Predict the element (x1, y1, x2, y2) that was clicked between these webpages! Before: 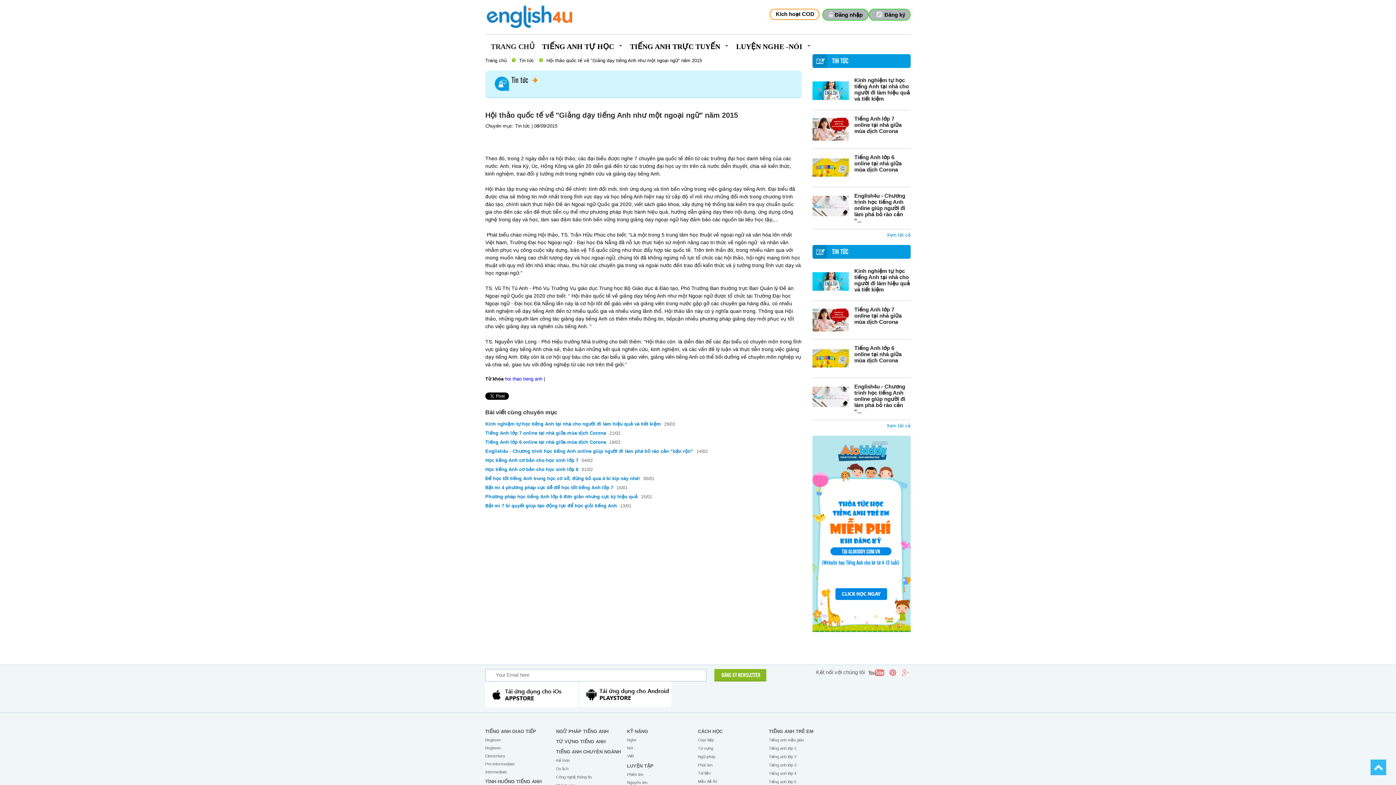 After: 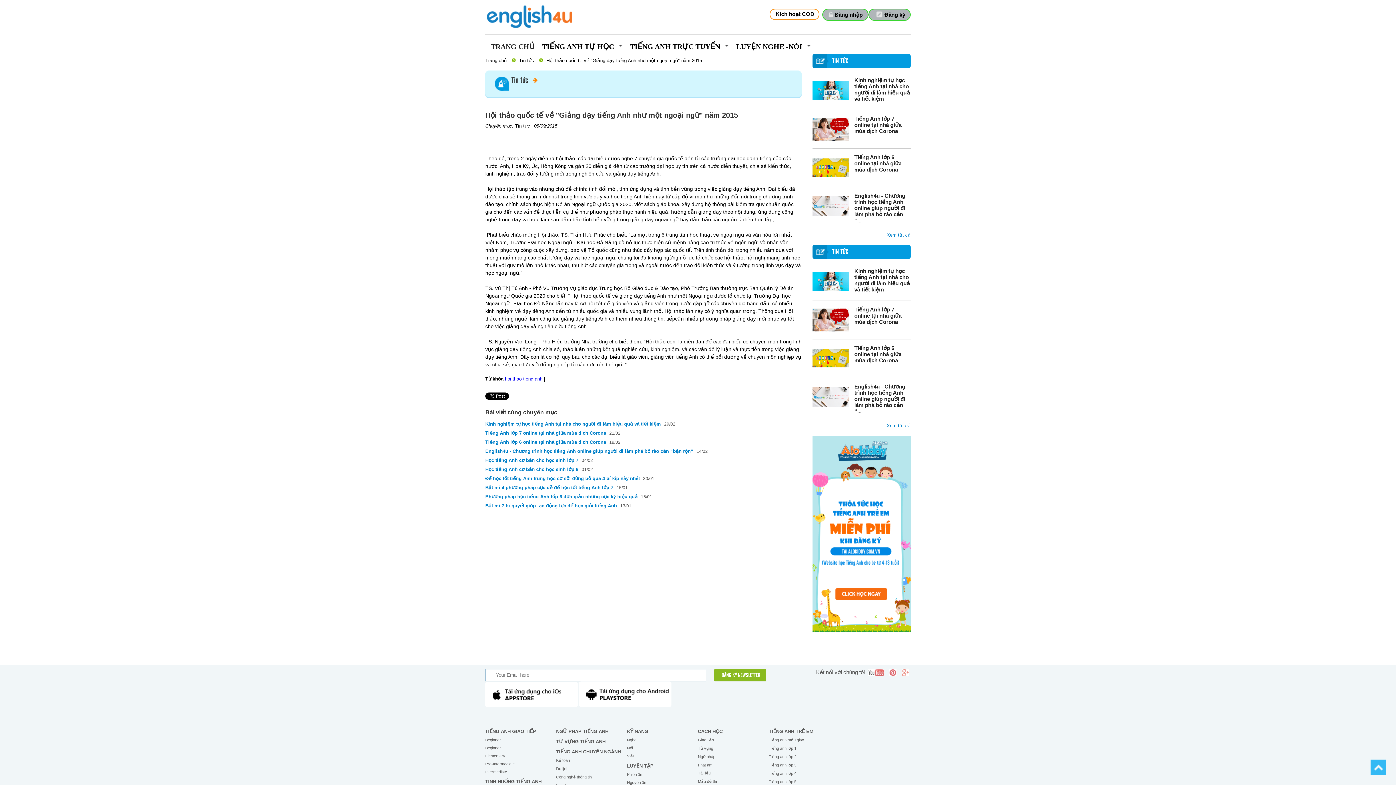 Action: bbox: (539, 57, 705, 63) label: Hội thảo quốc tế về "Giảng dạy tiếng Anh như một ngoại ngữ" năm 2015